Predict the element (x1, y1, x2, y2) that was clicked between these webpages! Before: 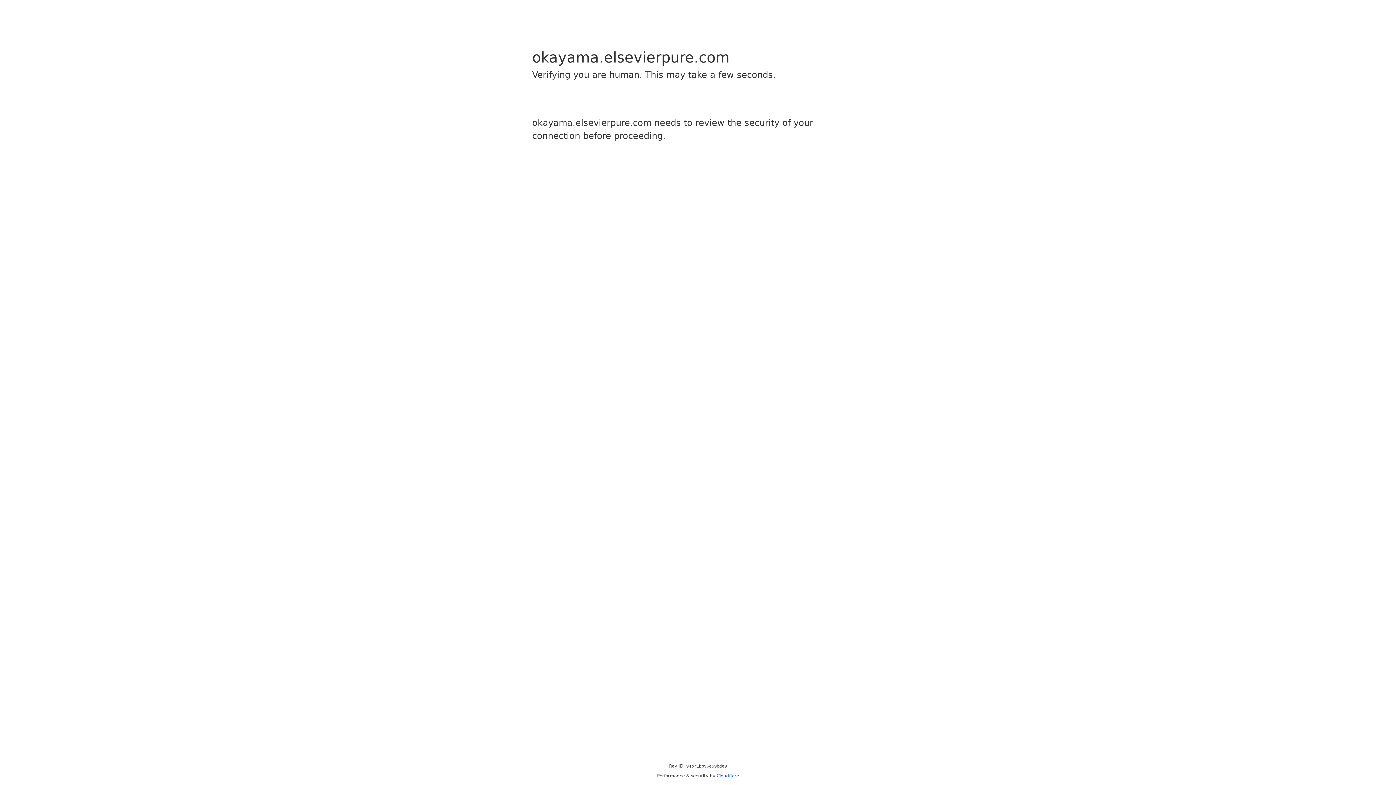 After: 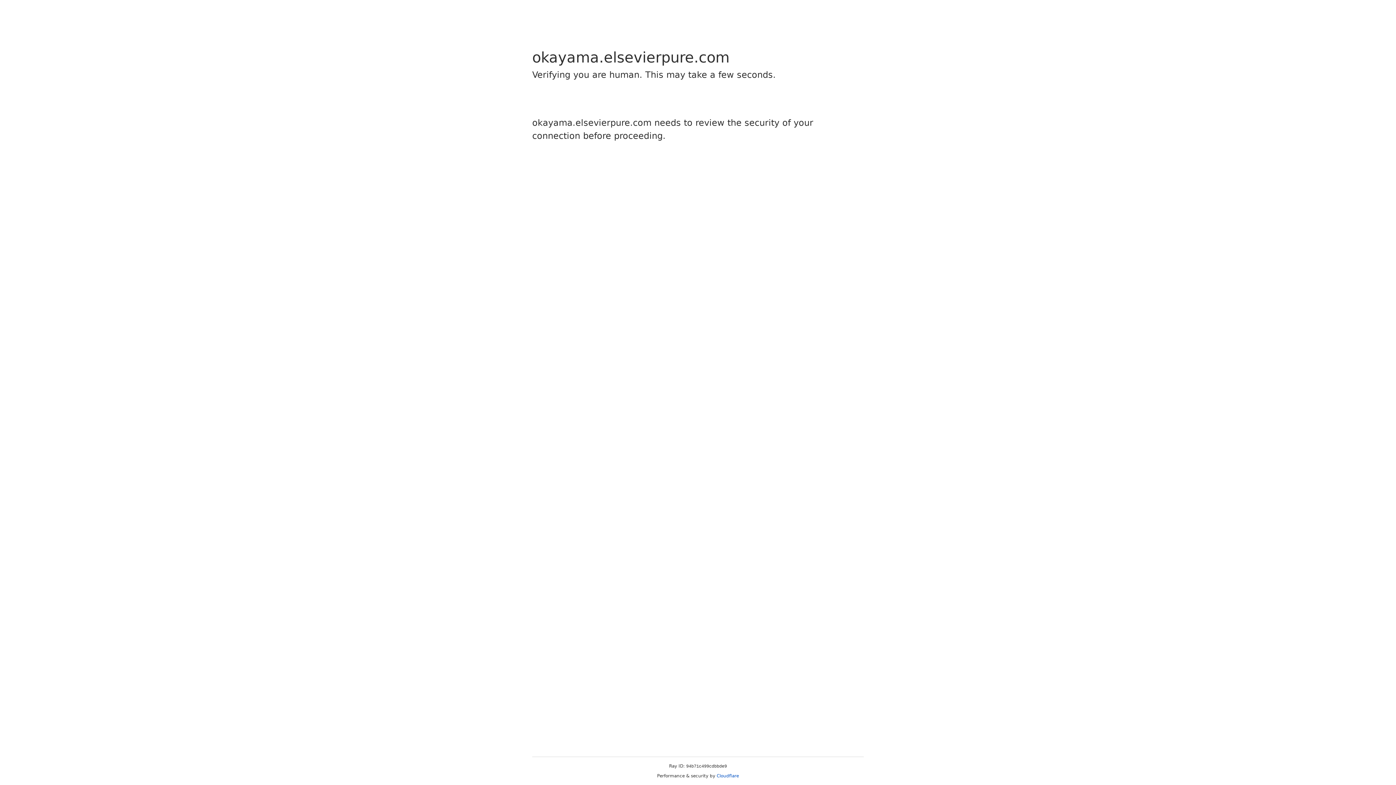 Action: bbox: (716, 773, 739, 778) label: Cloudflare